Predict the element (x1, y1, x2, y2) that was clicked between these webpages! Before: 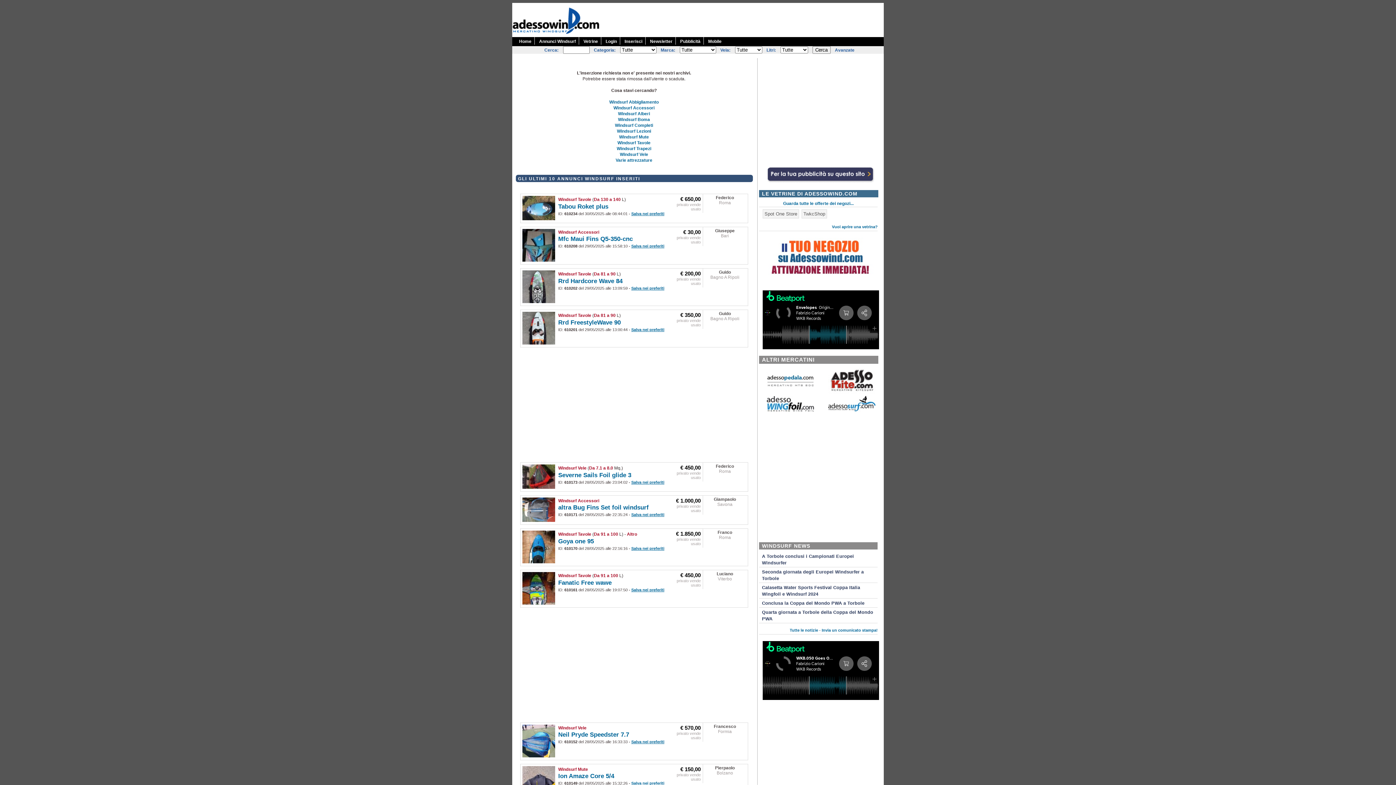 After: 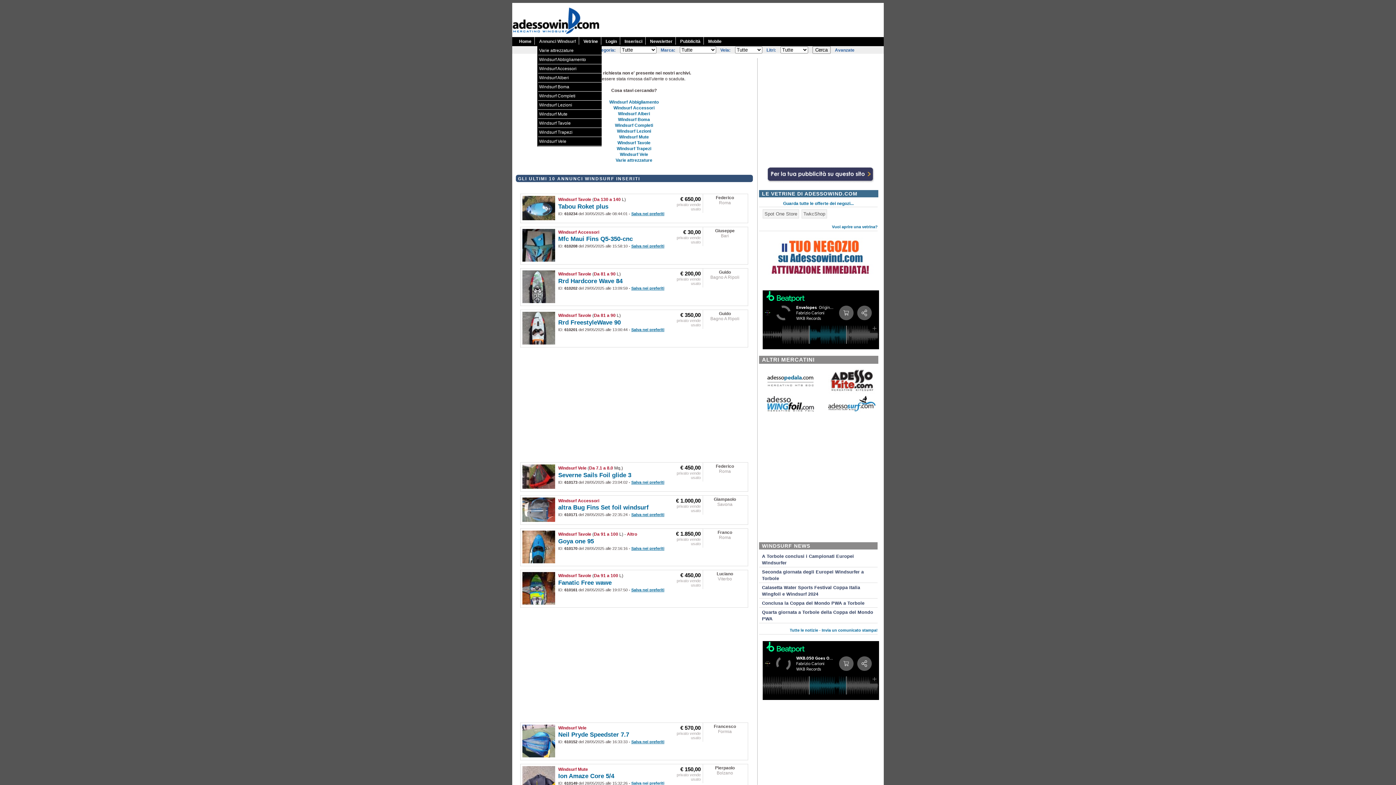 Action: label: Annunci Windsurf bbox: (537, 37, 579, 44)